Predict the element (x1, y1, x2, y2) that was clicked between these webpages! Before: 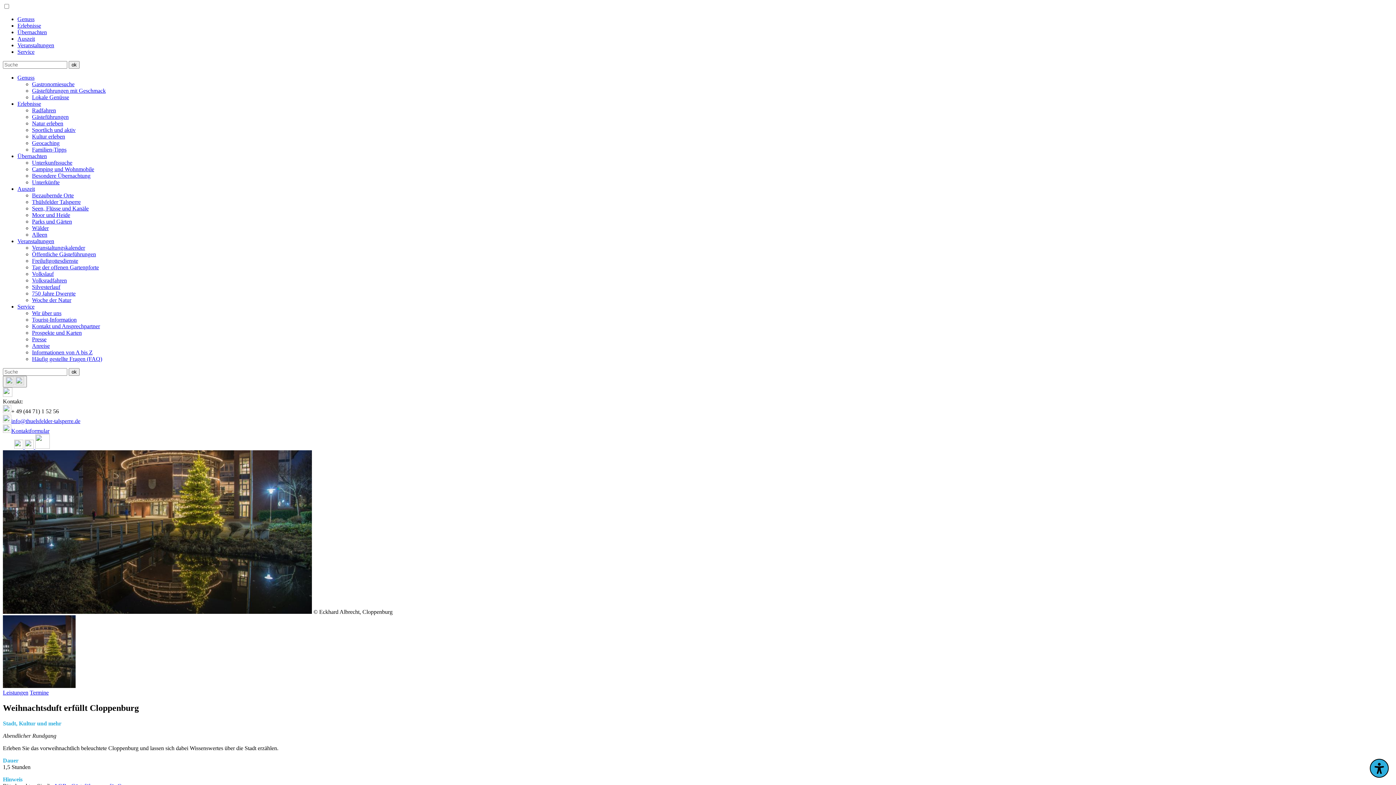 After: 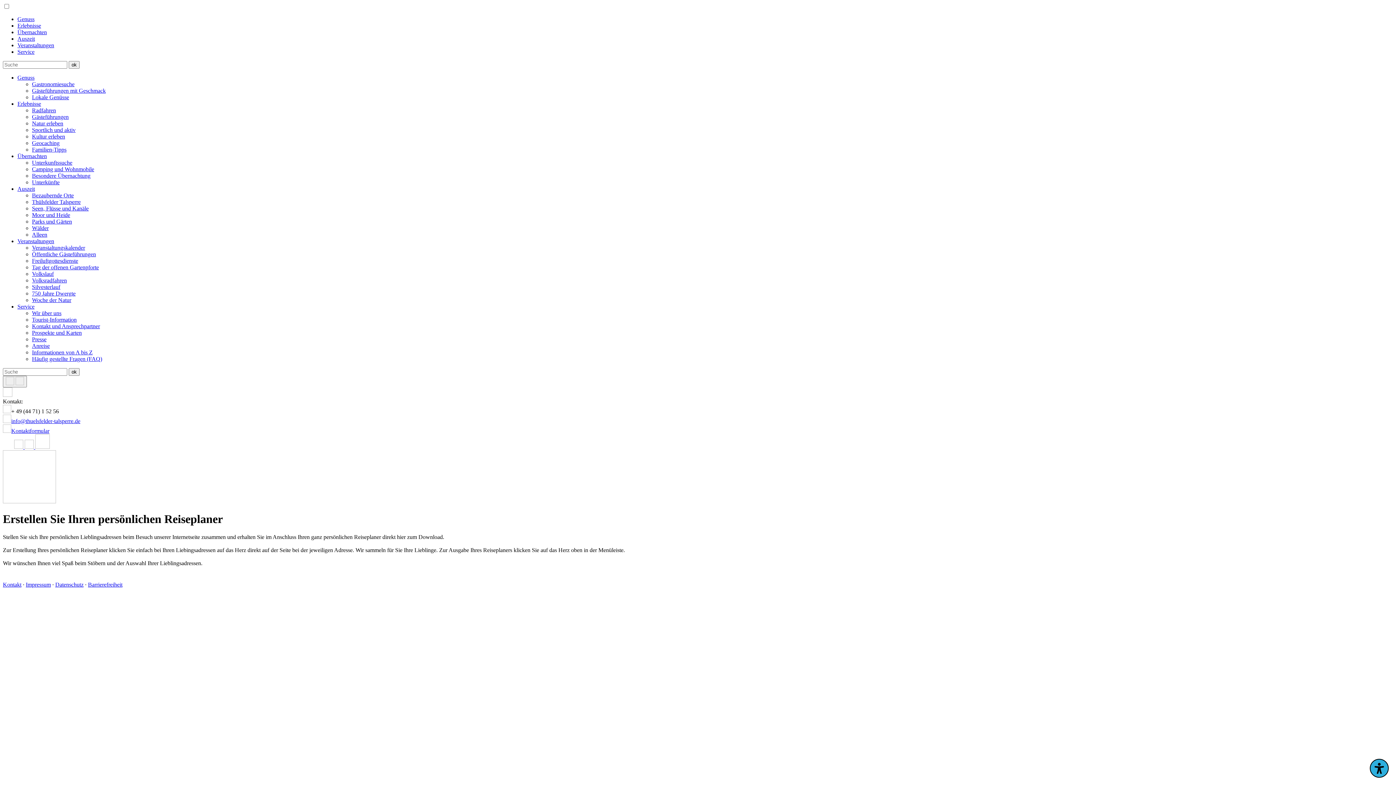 Action: bbox: (14, 444, 24, 450) label:  